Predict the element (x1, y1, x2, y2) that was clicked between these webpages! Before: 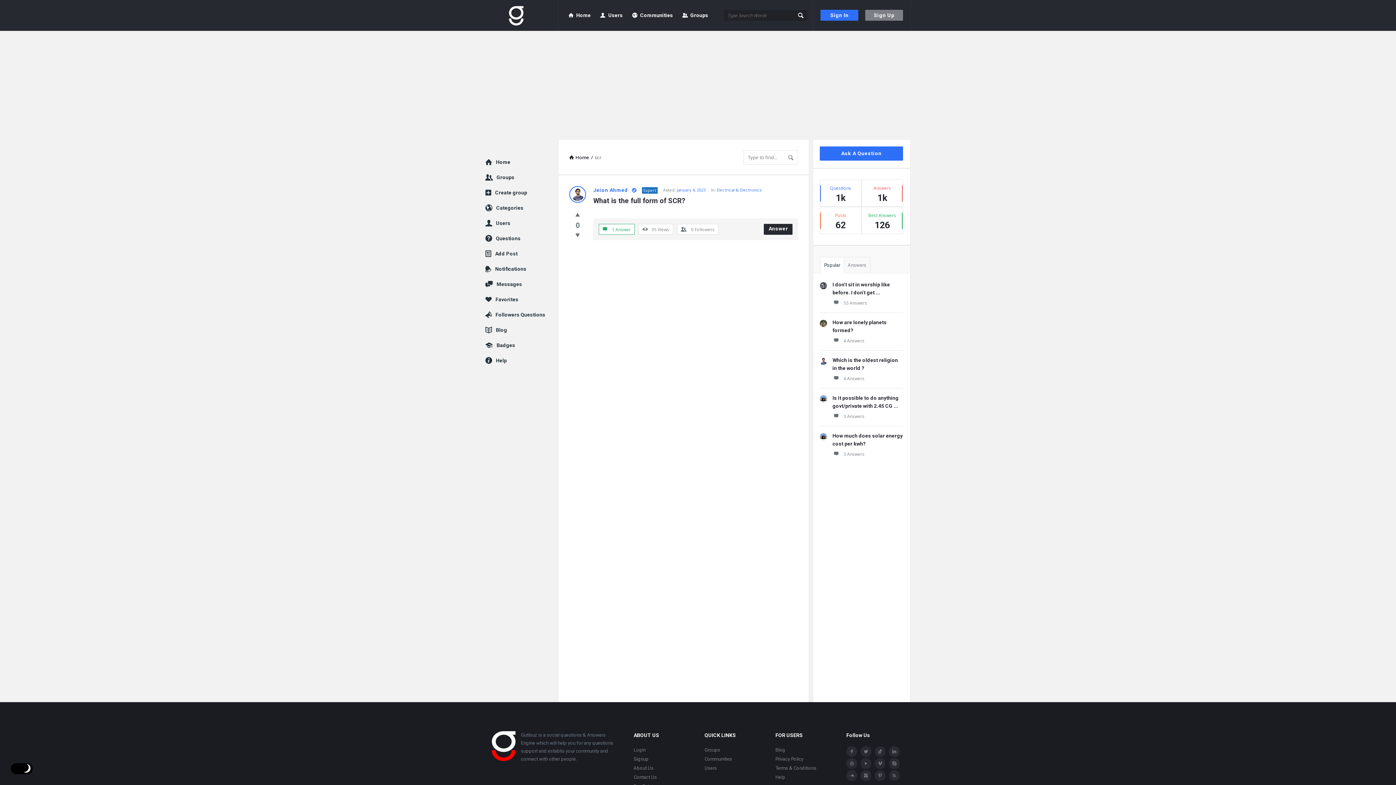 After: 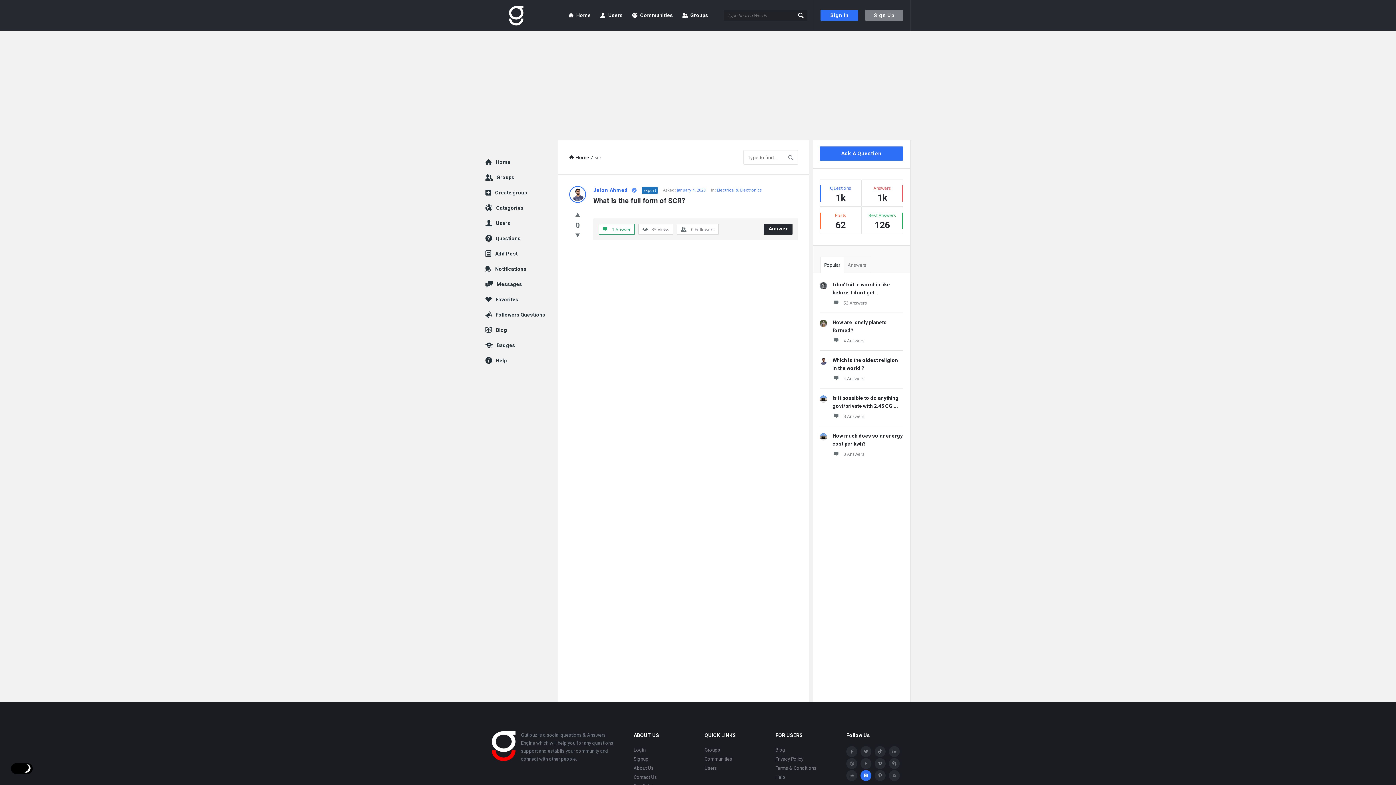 Action: bbox: (860, 770, 871, 781)